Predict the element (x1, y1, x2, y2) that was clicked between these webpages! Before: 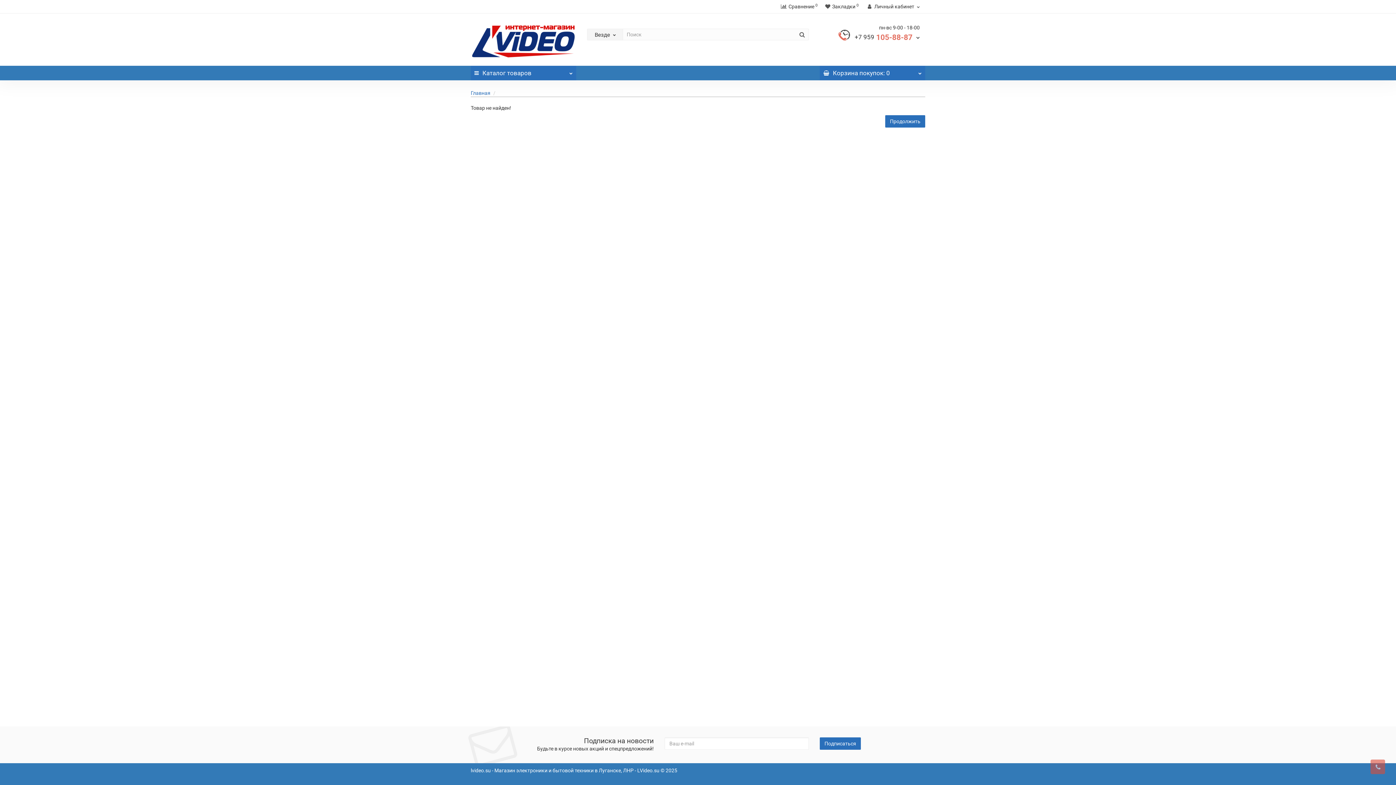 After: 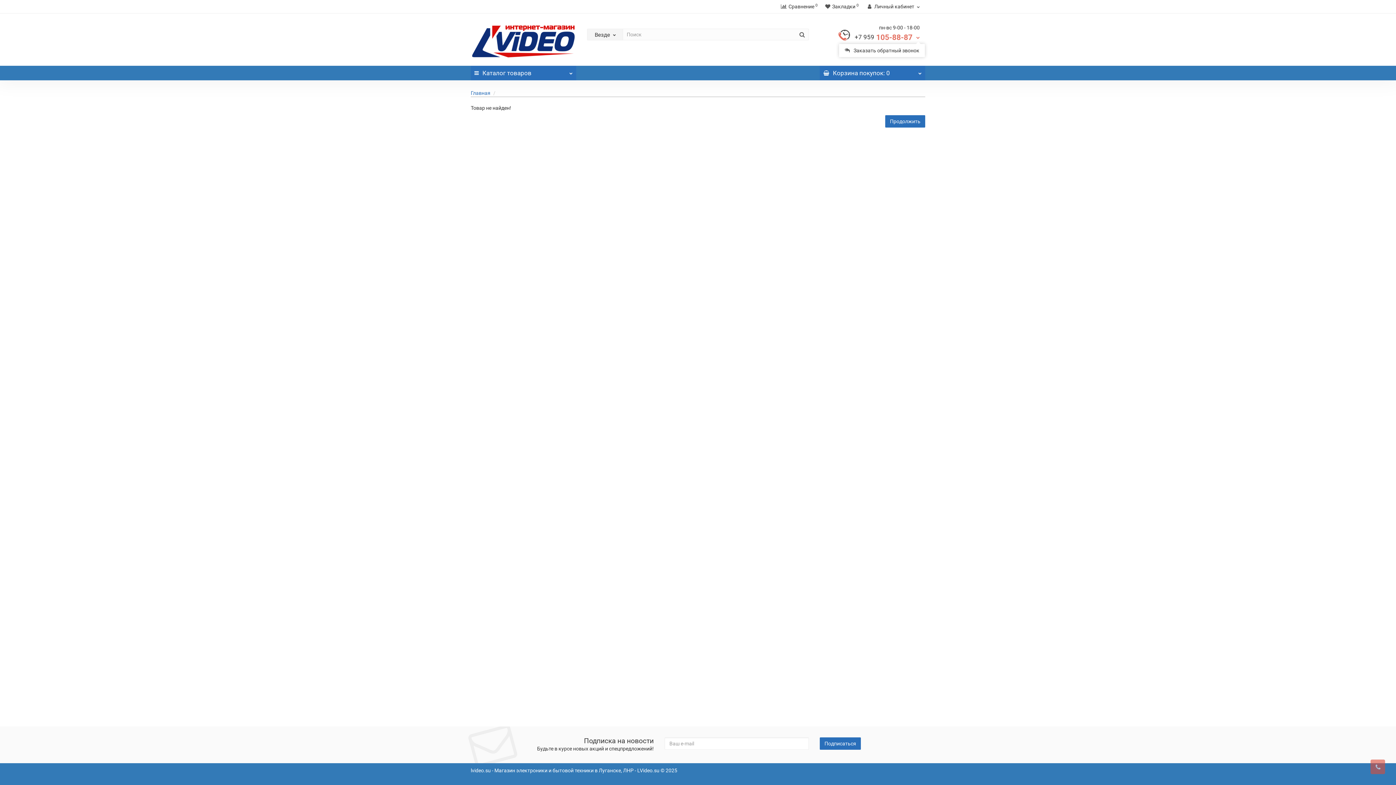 Action: label: +7 959 105-88-87  bbox: (854, 31, 920, 42)